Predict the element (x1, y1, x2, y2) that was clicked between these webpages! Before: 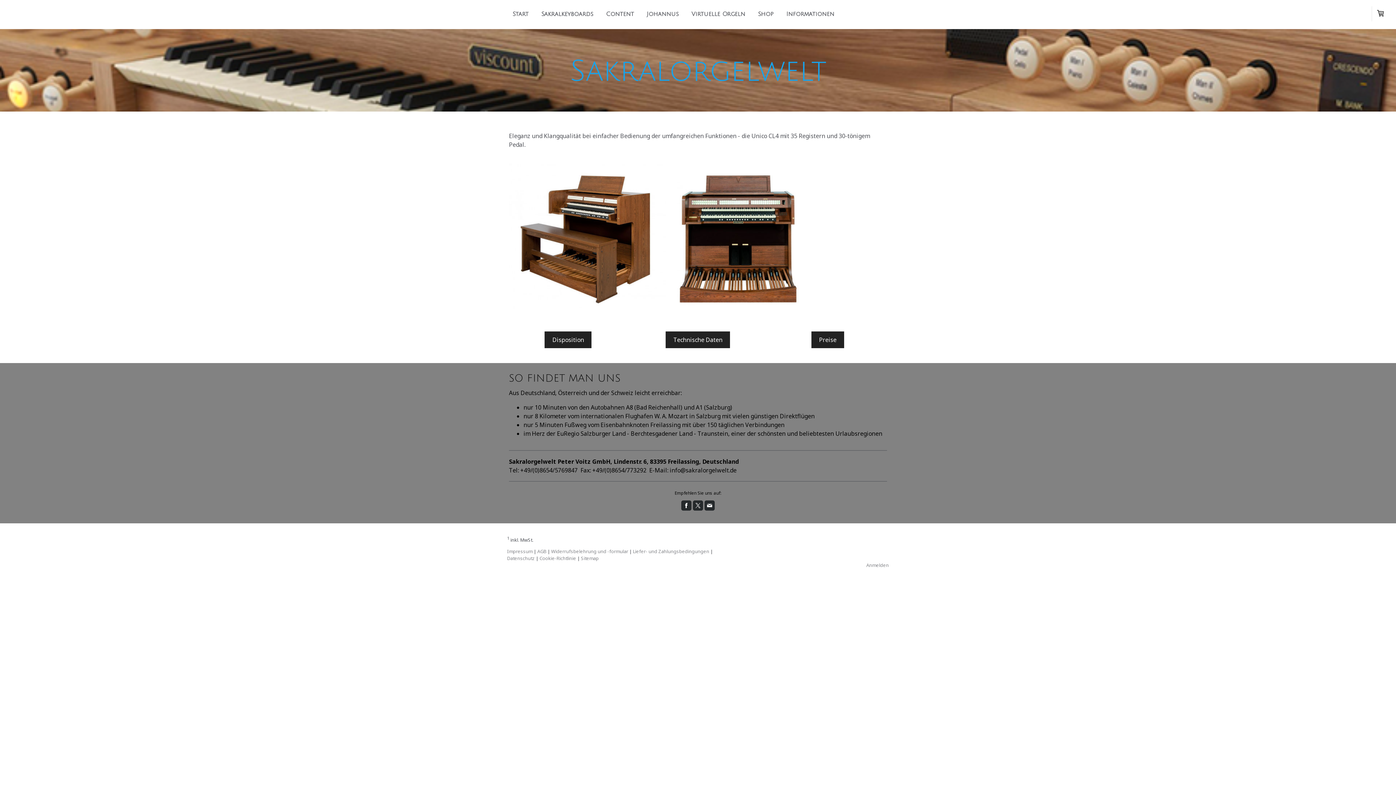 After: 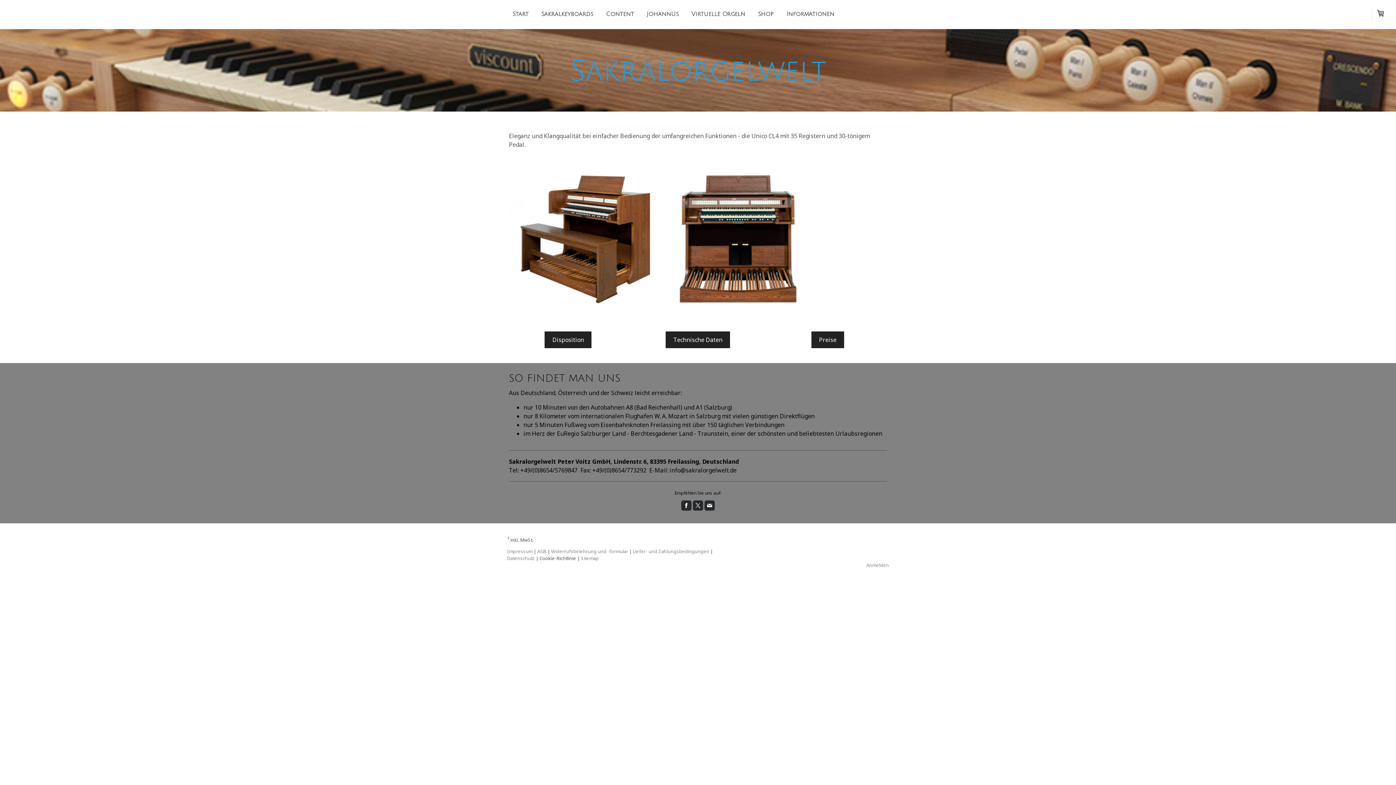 Action: bbox: (539, 555, 576, 561) label: Cookie-Richtlinie